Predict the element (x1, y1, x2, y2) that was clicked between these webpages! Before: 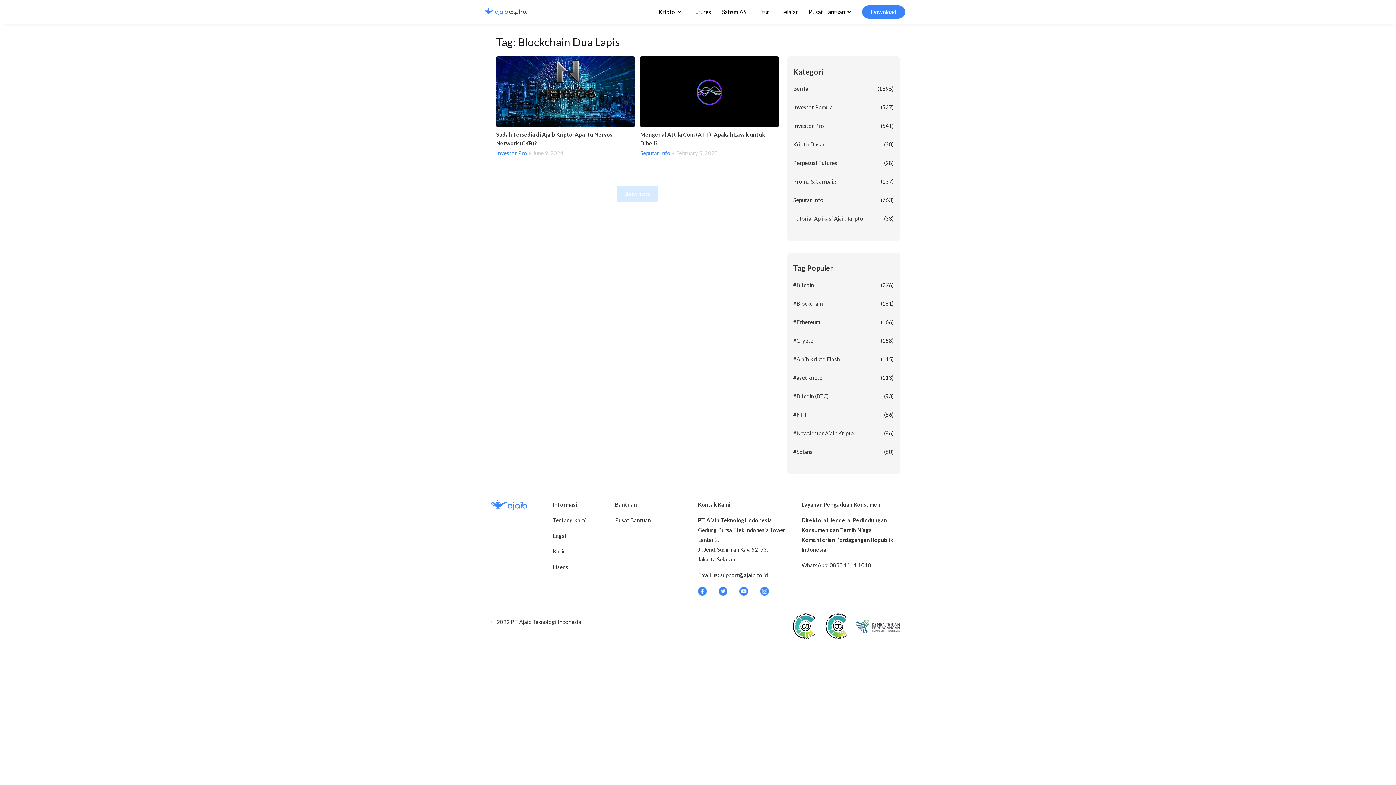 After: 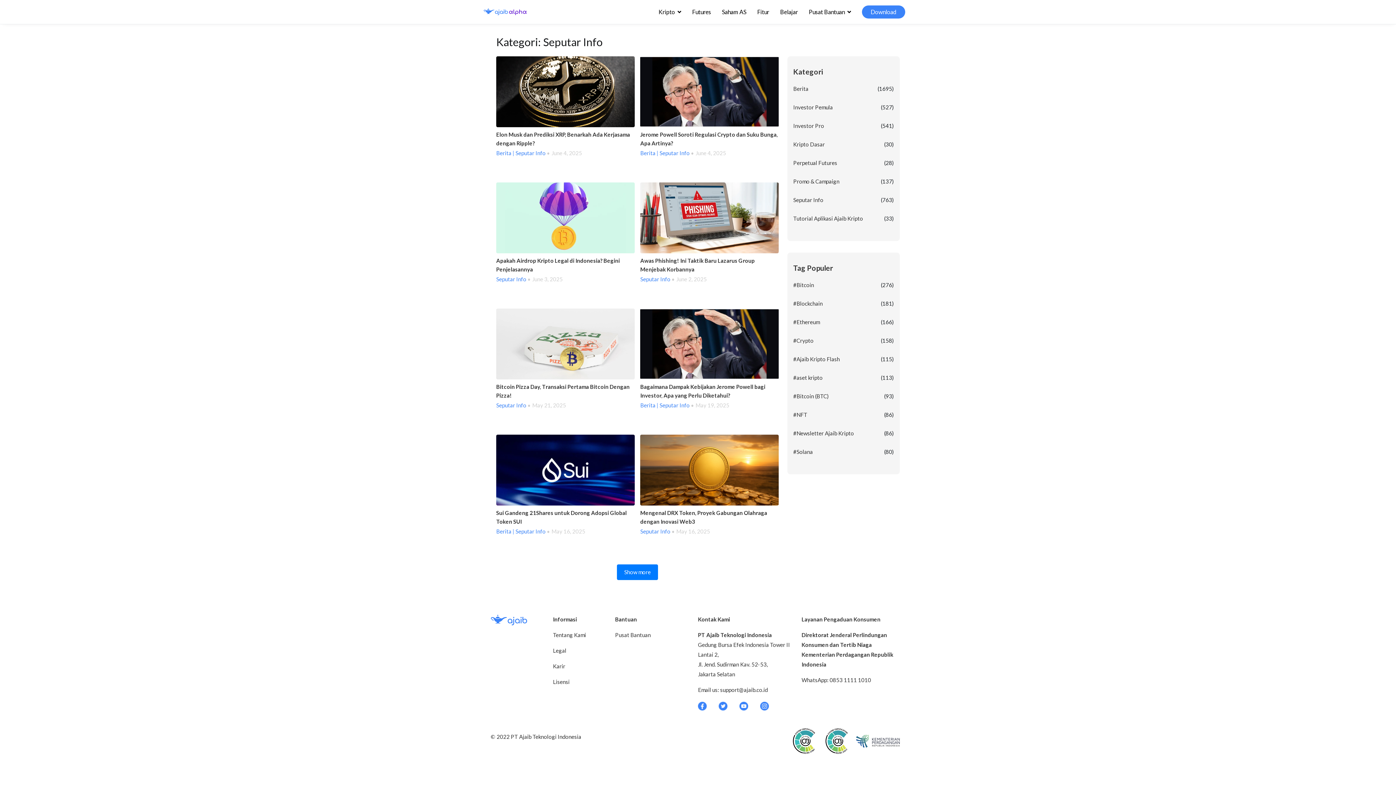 Action: label: Seputar Info bbox: (793, 196, 823, 203)